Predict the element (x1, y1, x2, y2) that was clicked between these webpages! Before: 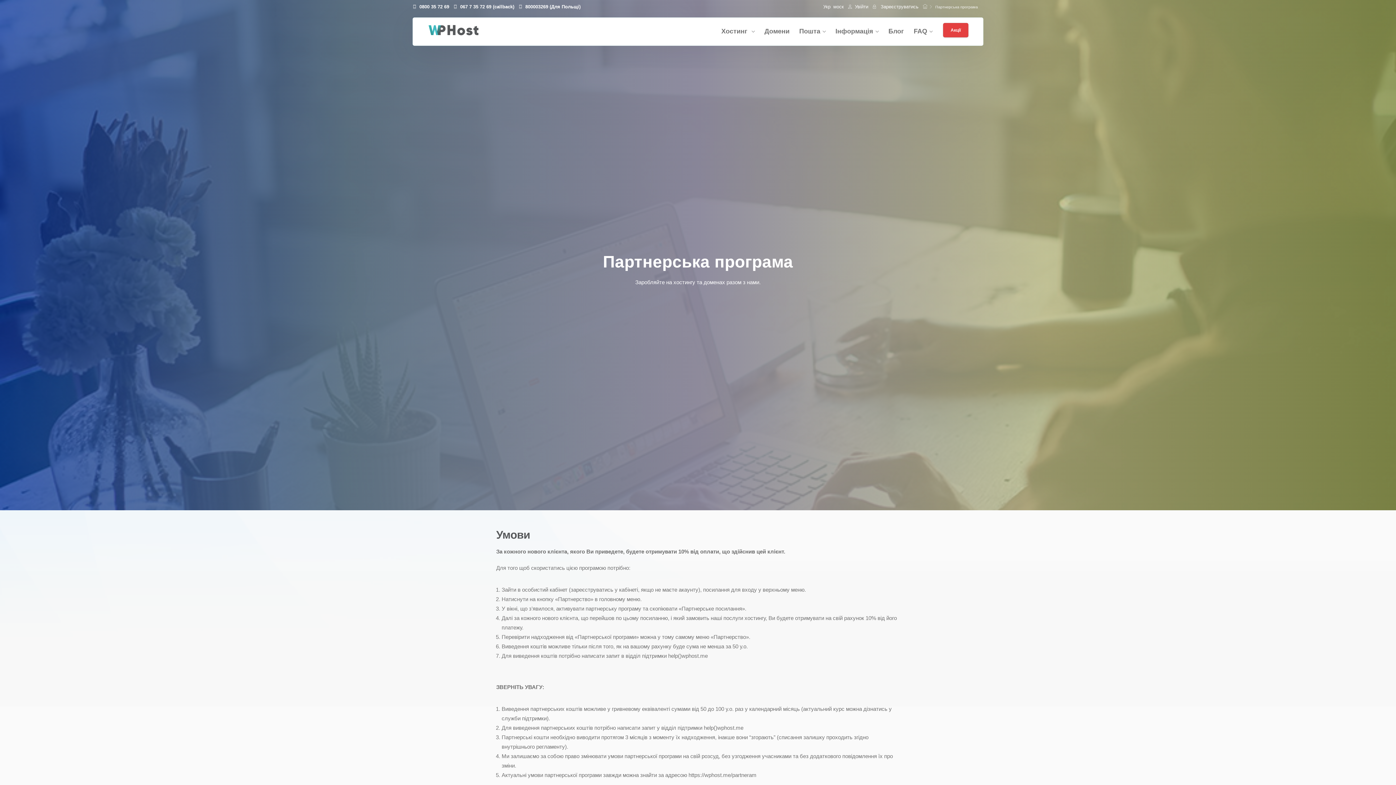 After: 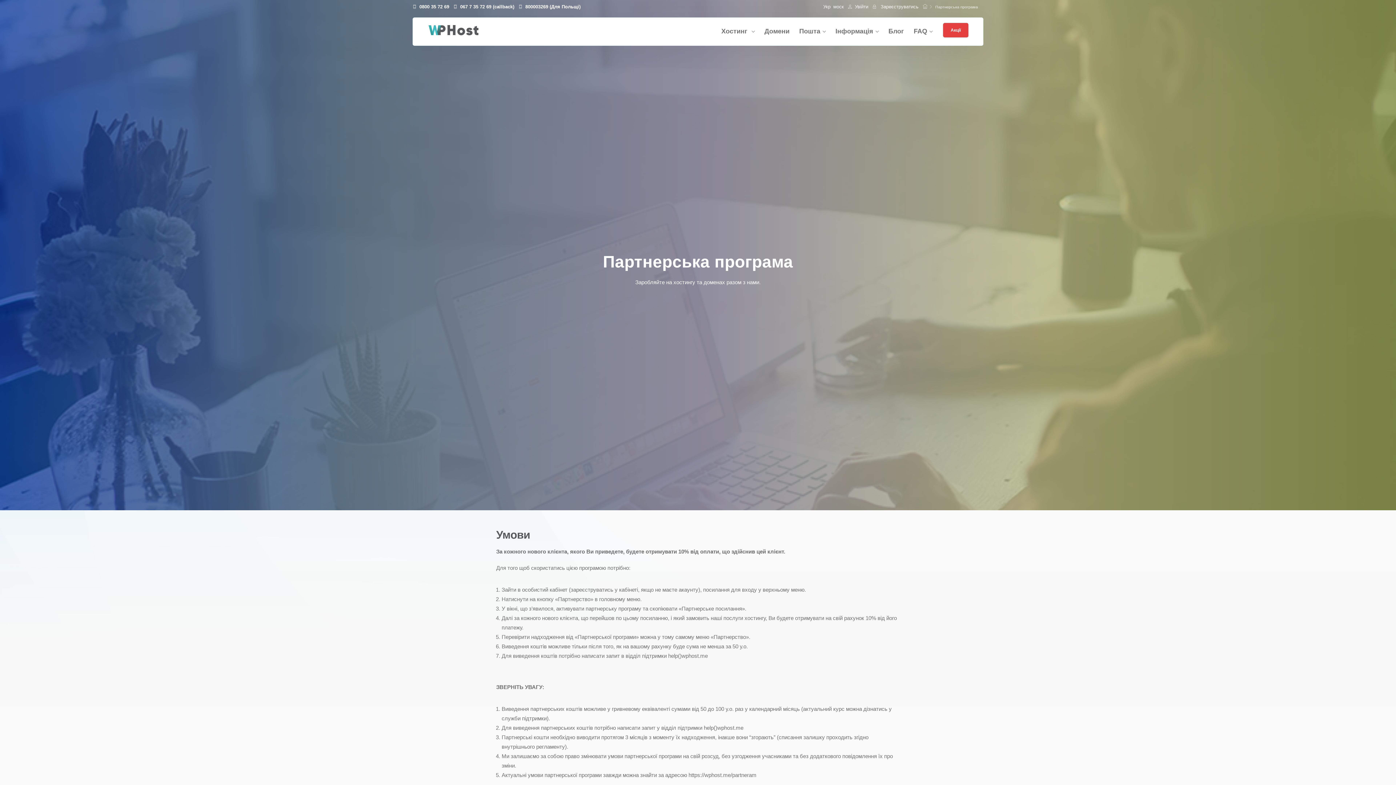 Action: label: Увійти bbox: (848, 1, 868, 12)